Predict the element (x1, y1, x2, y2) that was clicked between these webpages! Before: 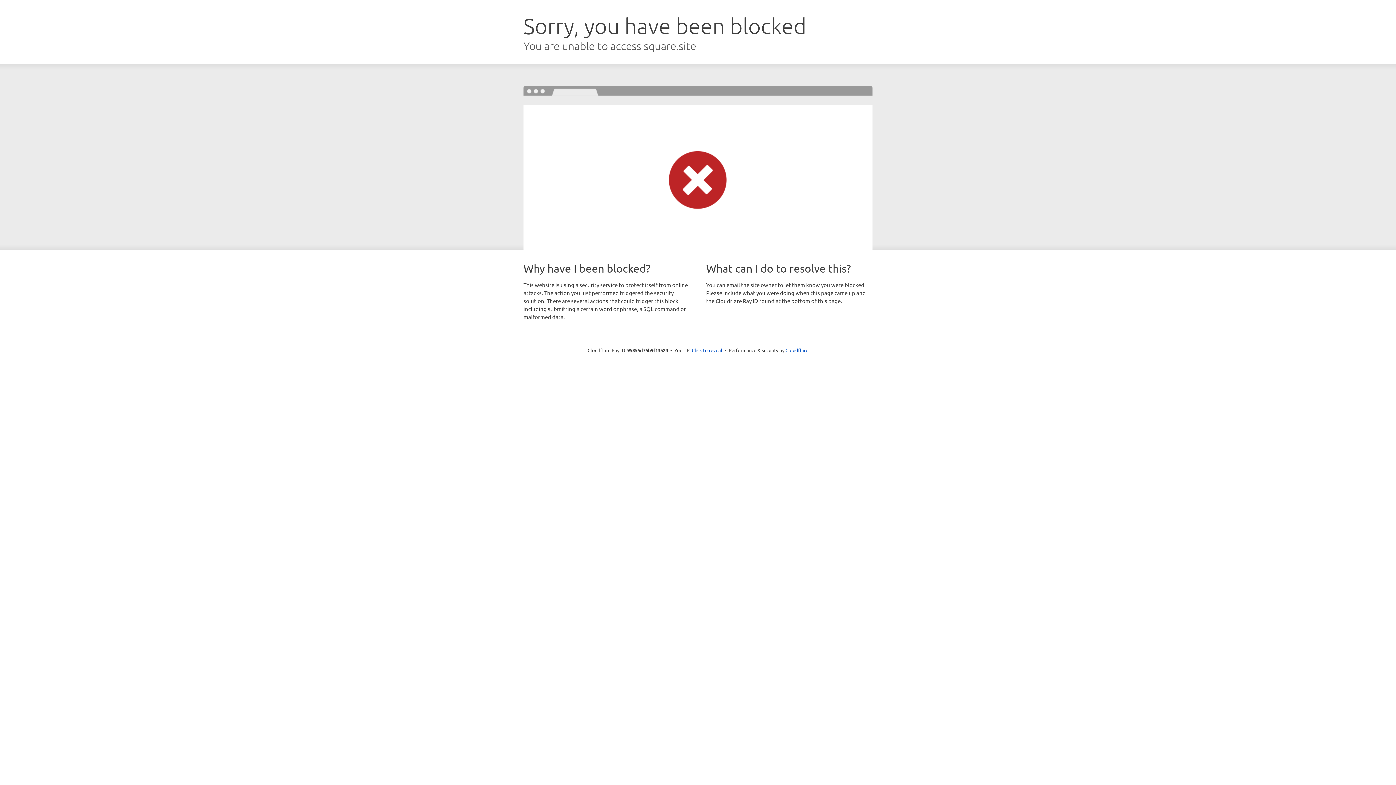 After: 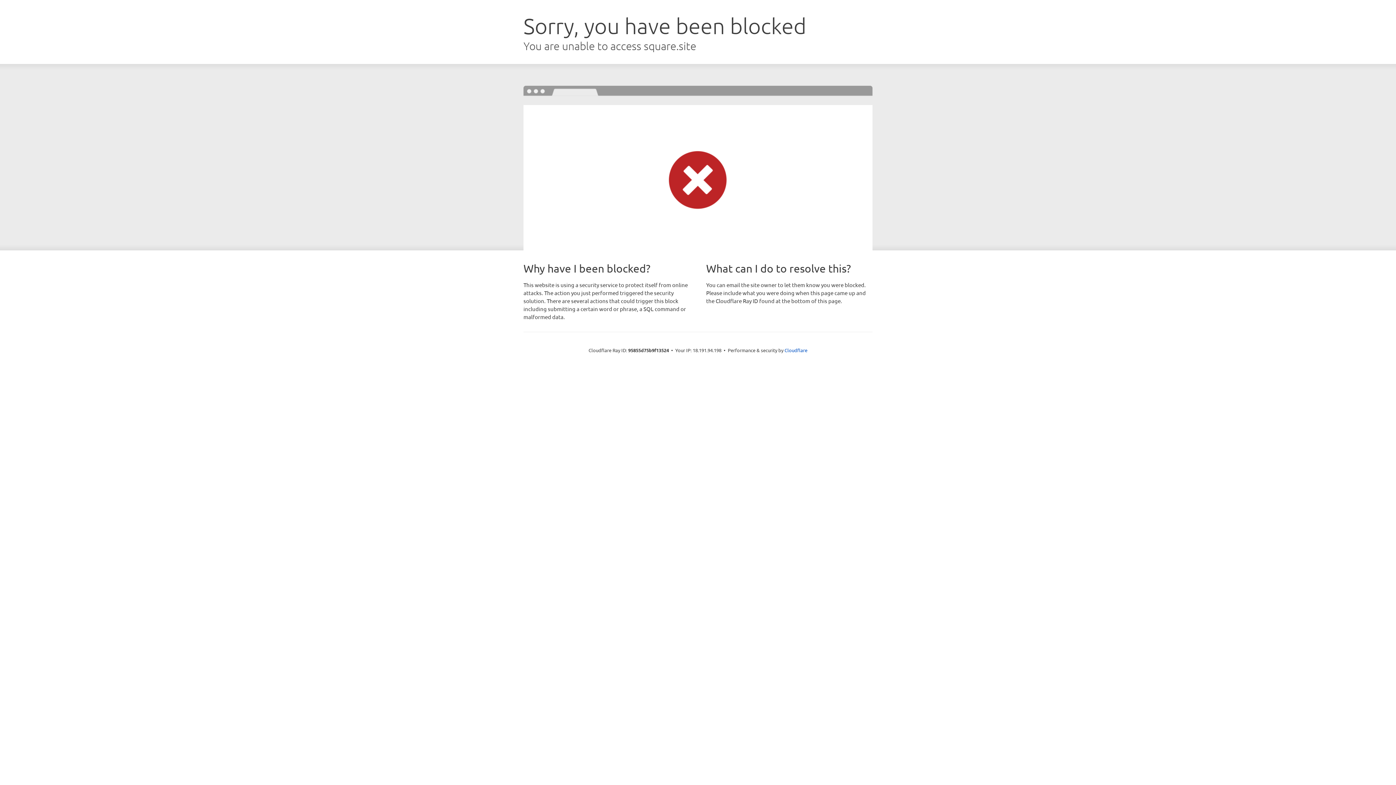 Action: bbox: (692, 346, 722, 353) label: Click to reveal